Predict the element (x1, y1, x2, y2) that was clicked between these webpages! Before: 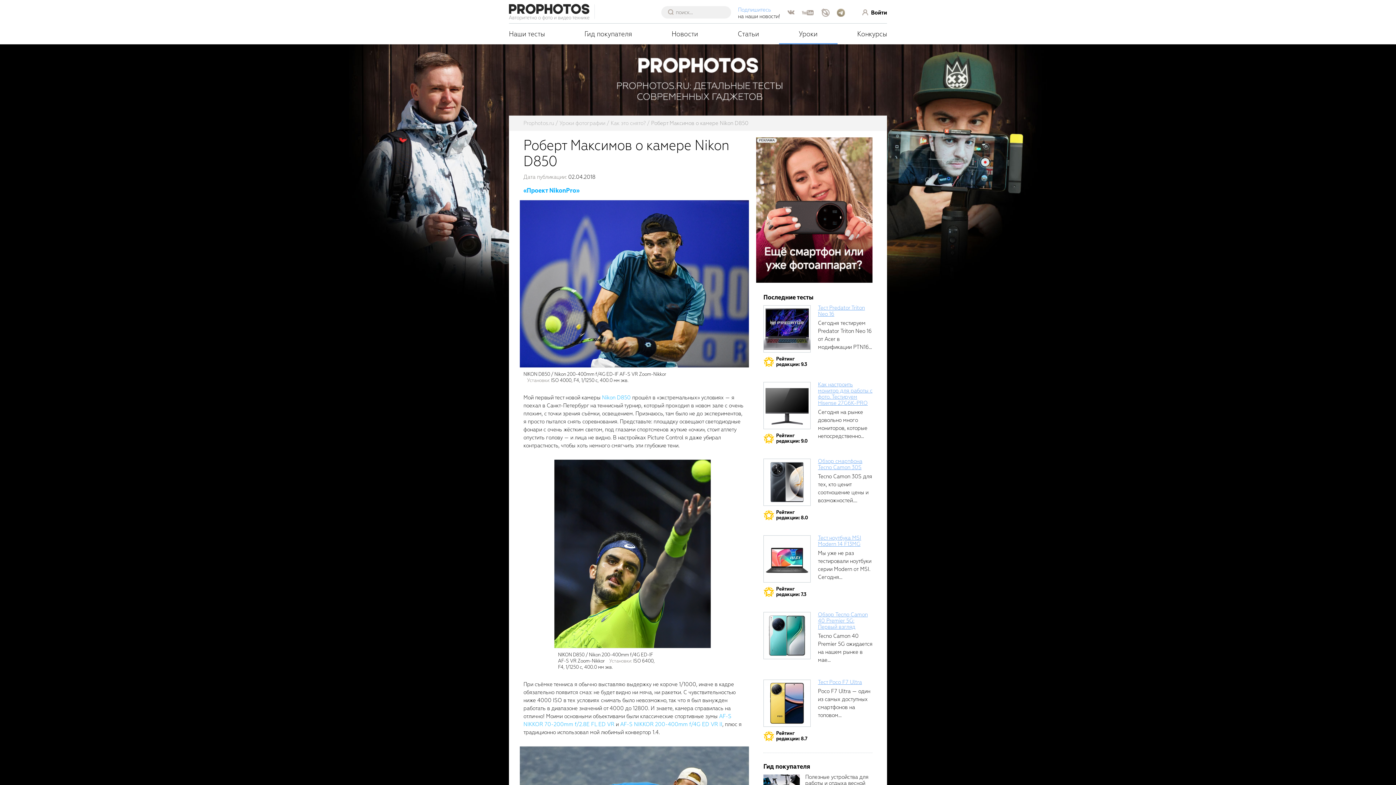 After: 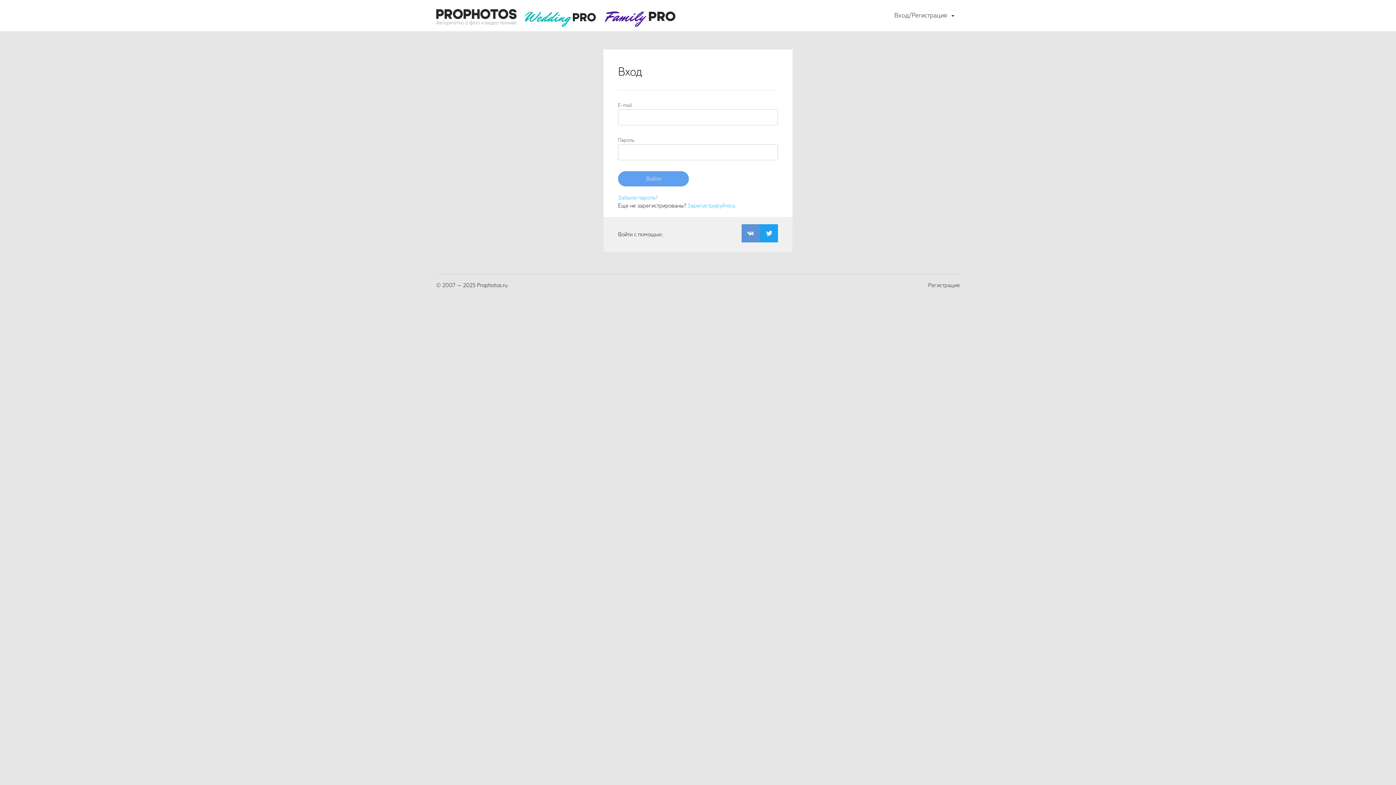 Action: bbox: (738, 6, 771, 13) label: Подпишитесь